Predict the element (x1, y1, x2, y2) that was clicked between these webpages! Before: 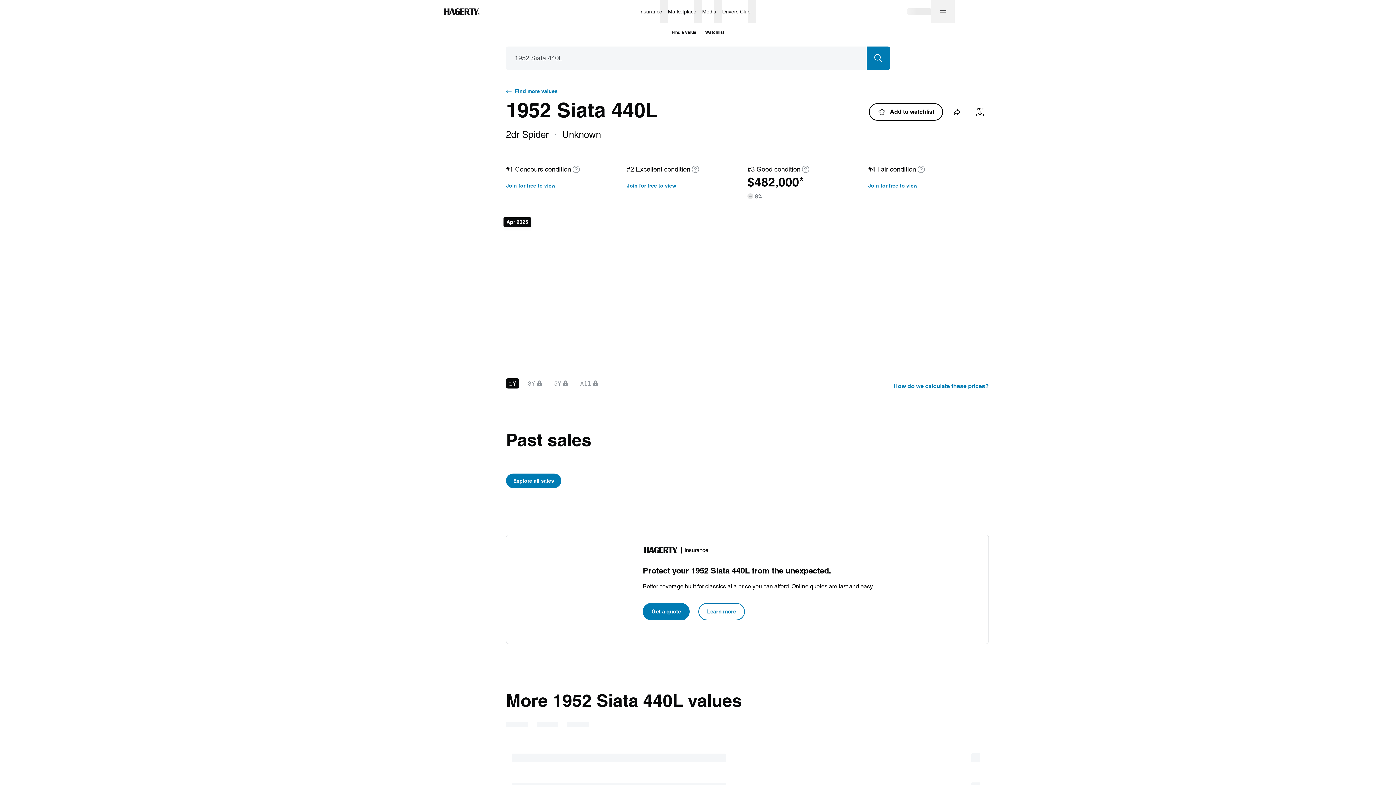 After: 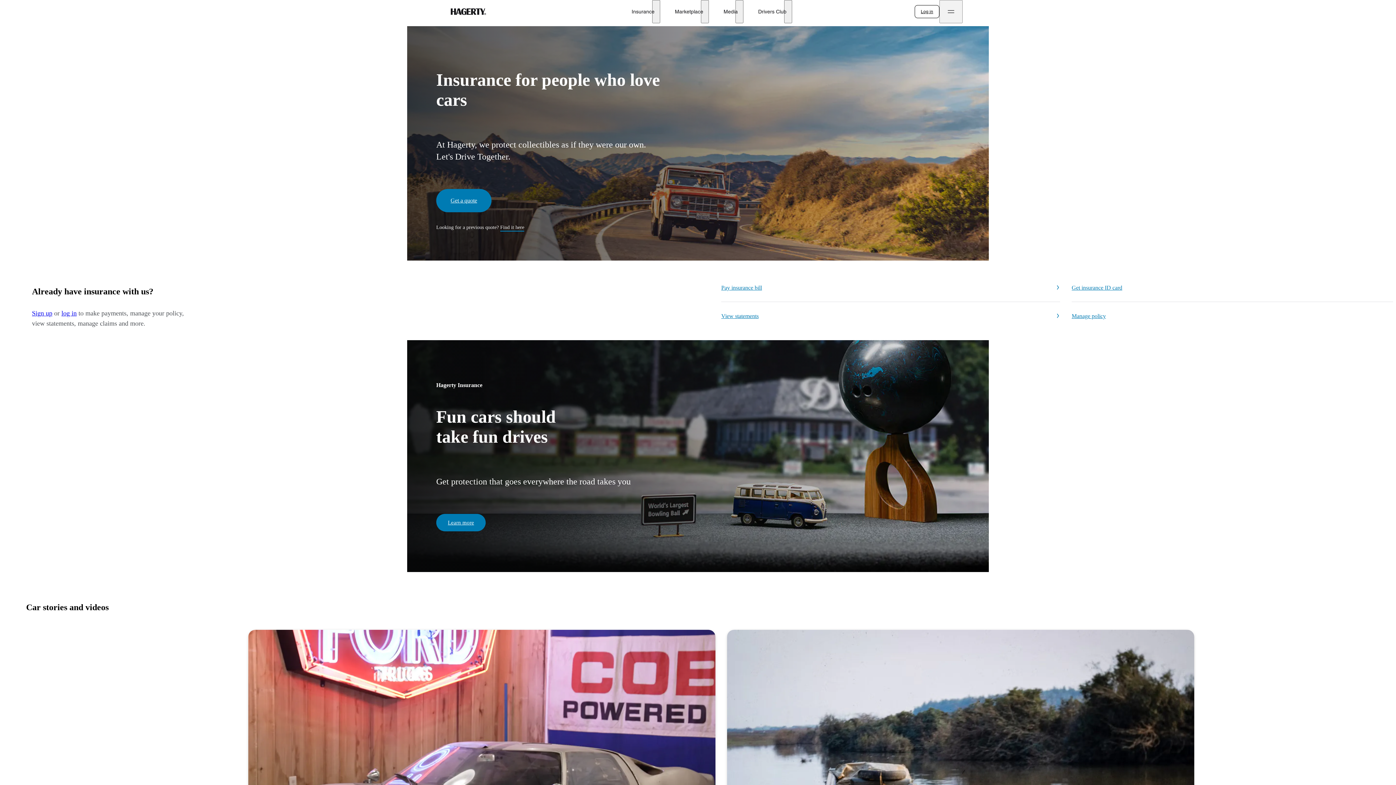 Action: bbox: (441, 0, 482, 23) label: Hagerty